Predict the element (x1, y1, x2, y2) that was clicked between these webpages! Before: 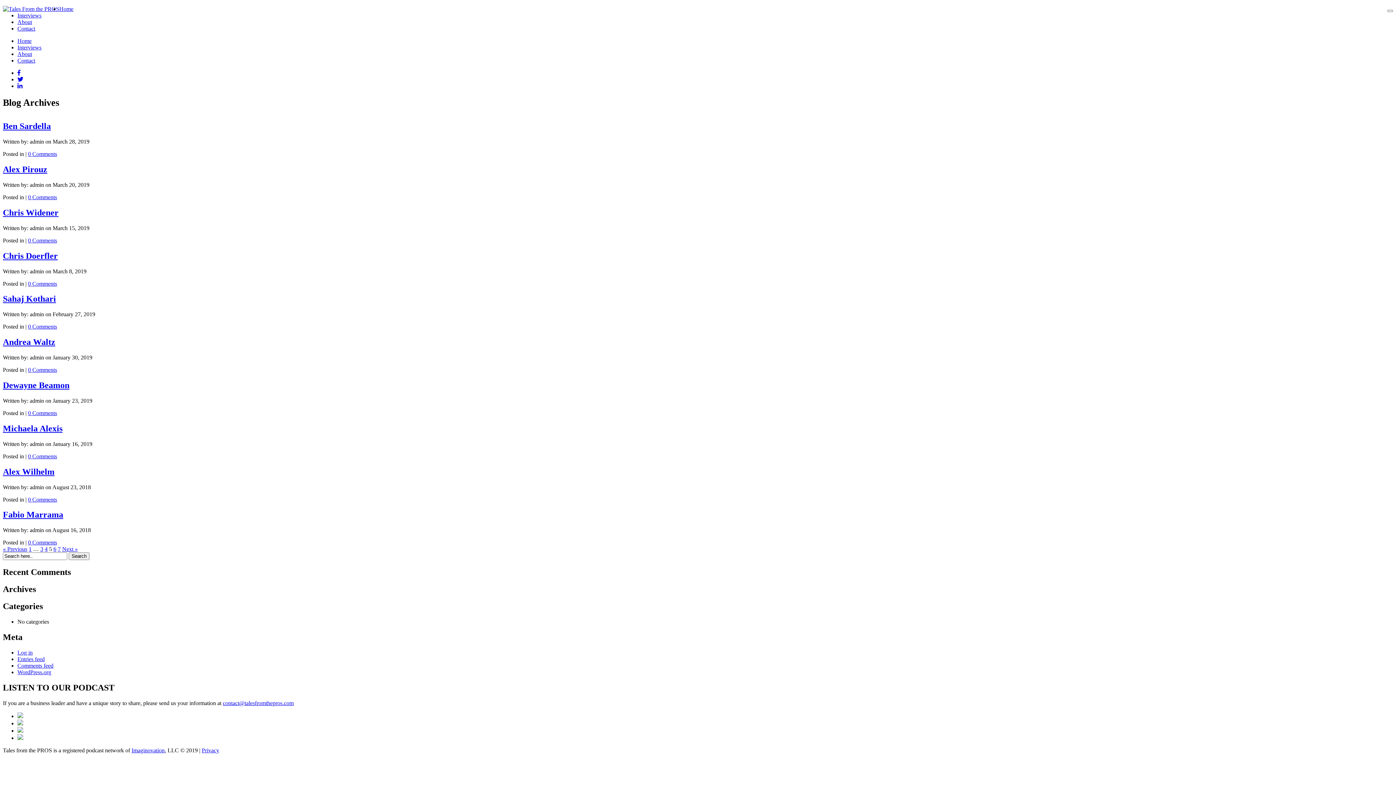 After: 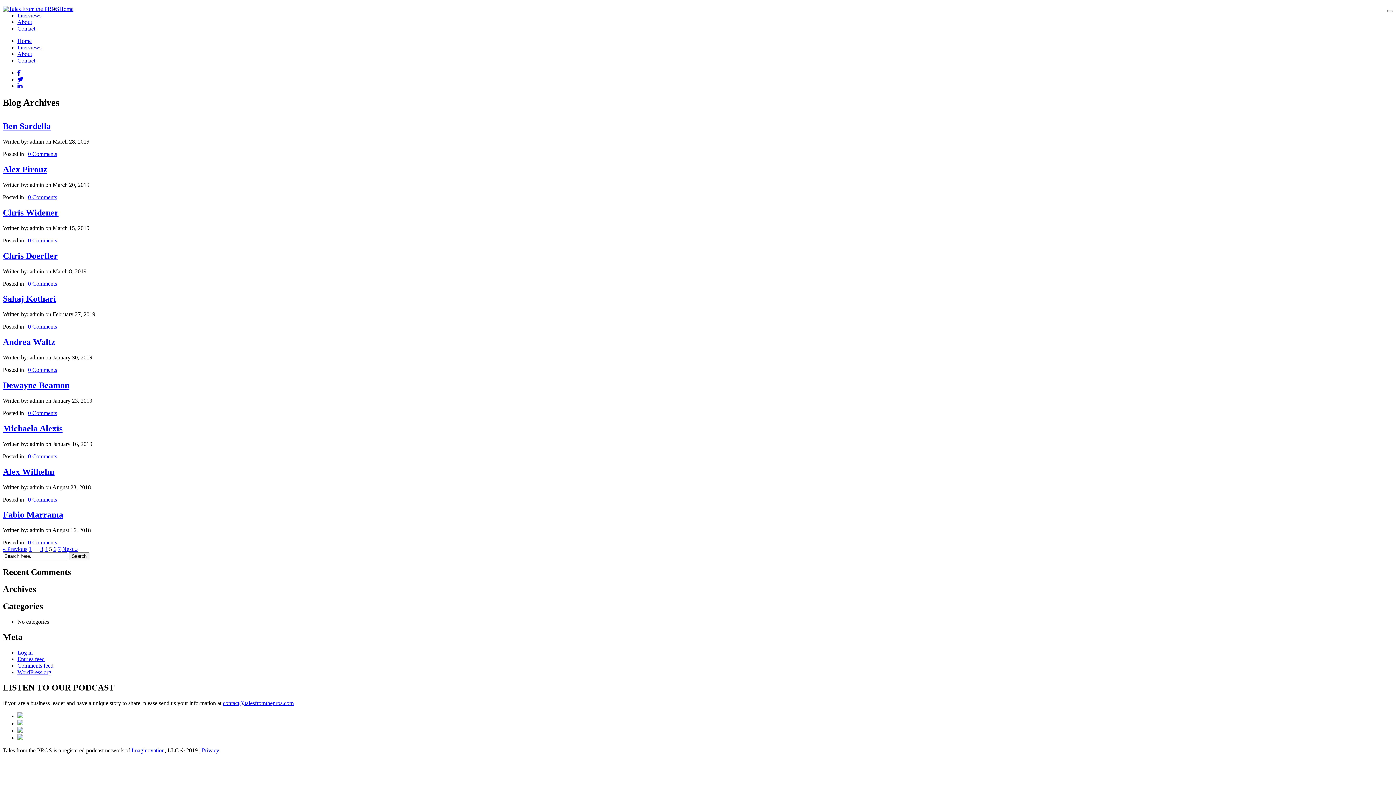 Action: bbox: (17, 727, 23, 734)